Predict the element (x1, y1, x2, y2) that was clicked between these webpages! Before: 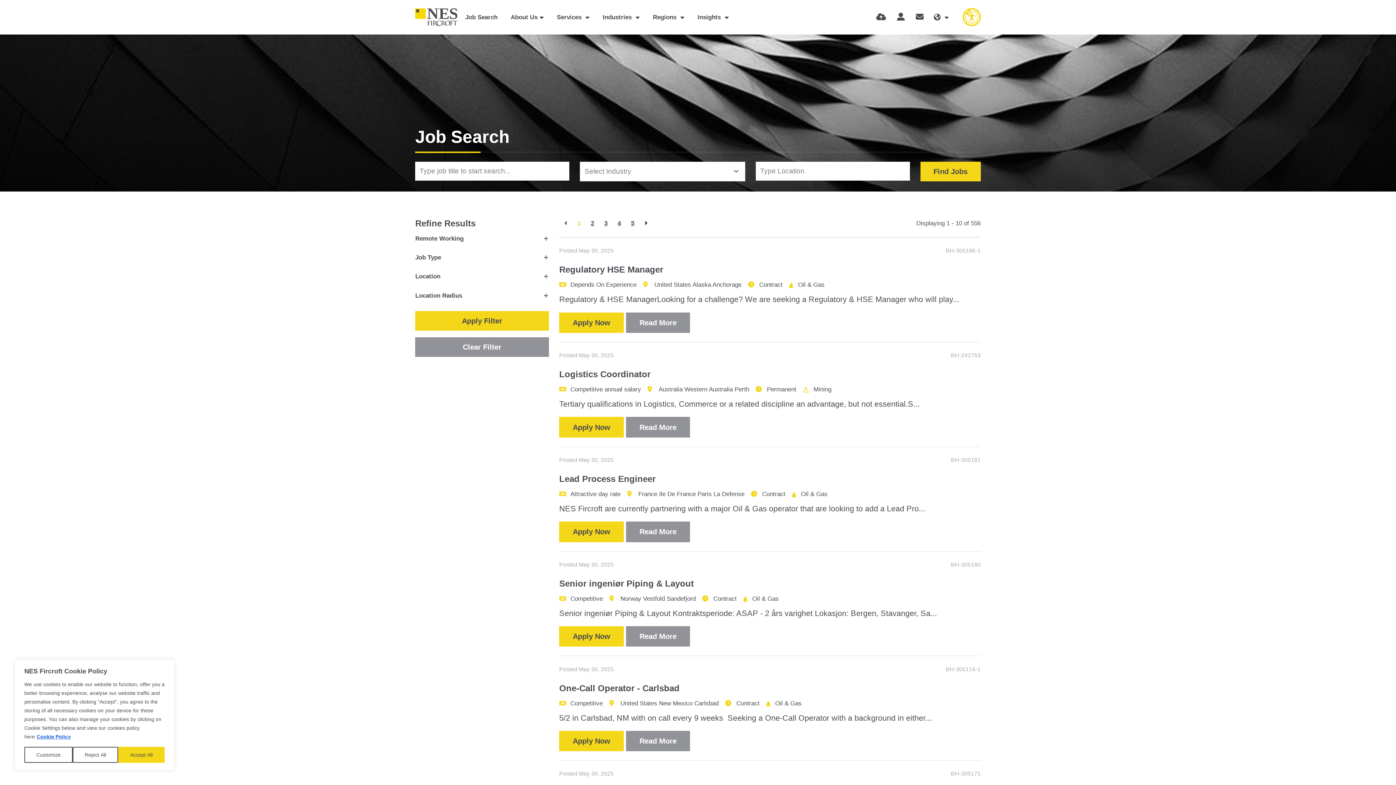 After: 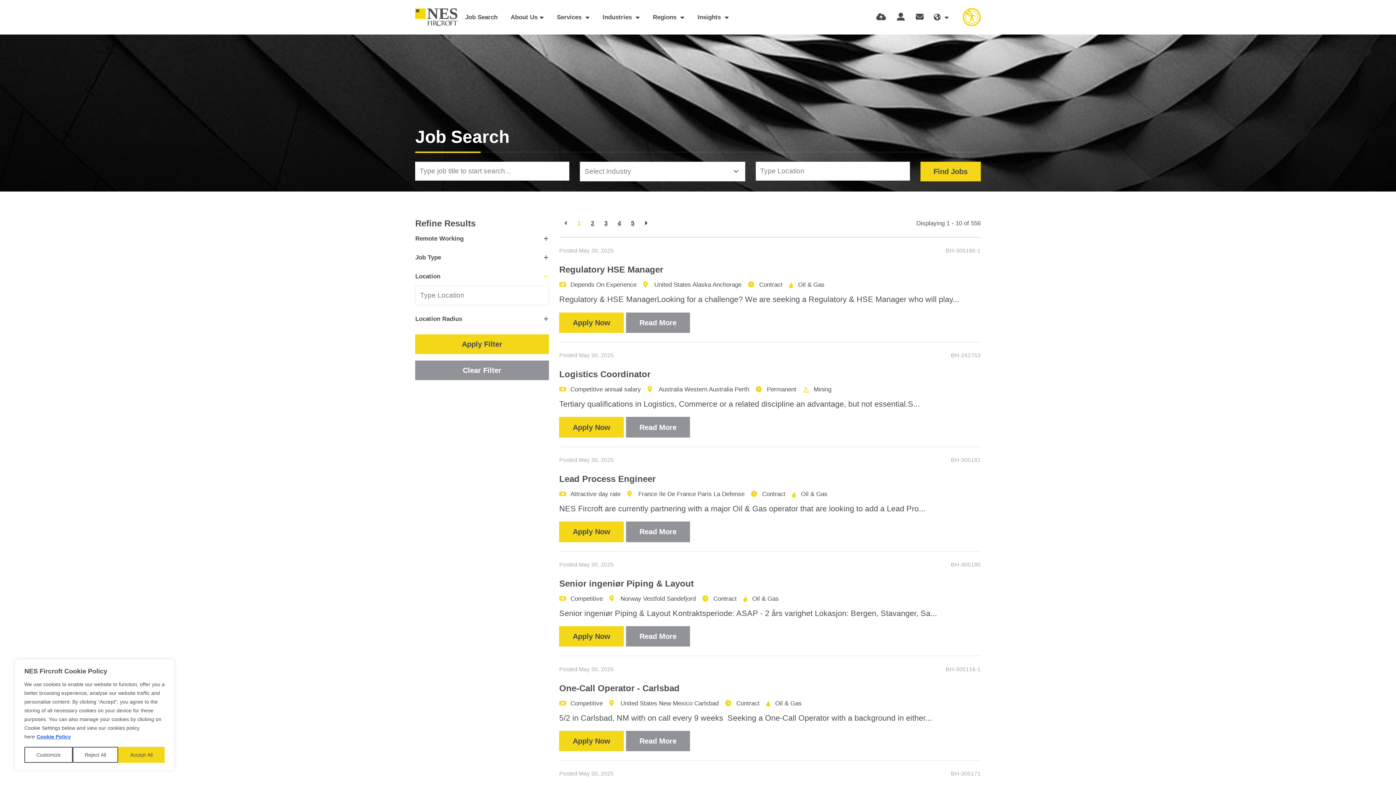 Action: bbox: (920, 161, 980, 181) label: Find Jobs